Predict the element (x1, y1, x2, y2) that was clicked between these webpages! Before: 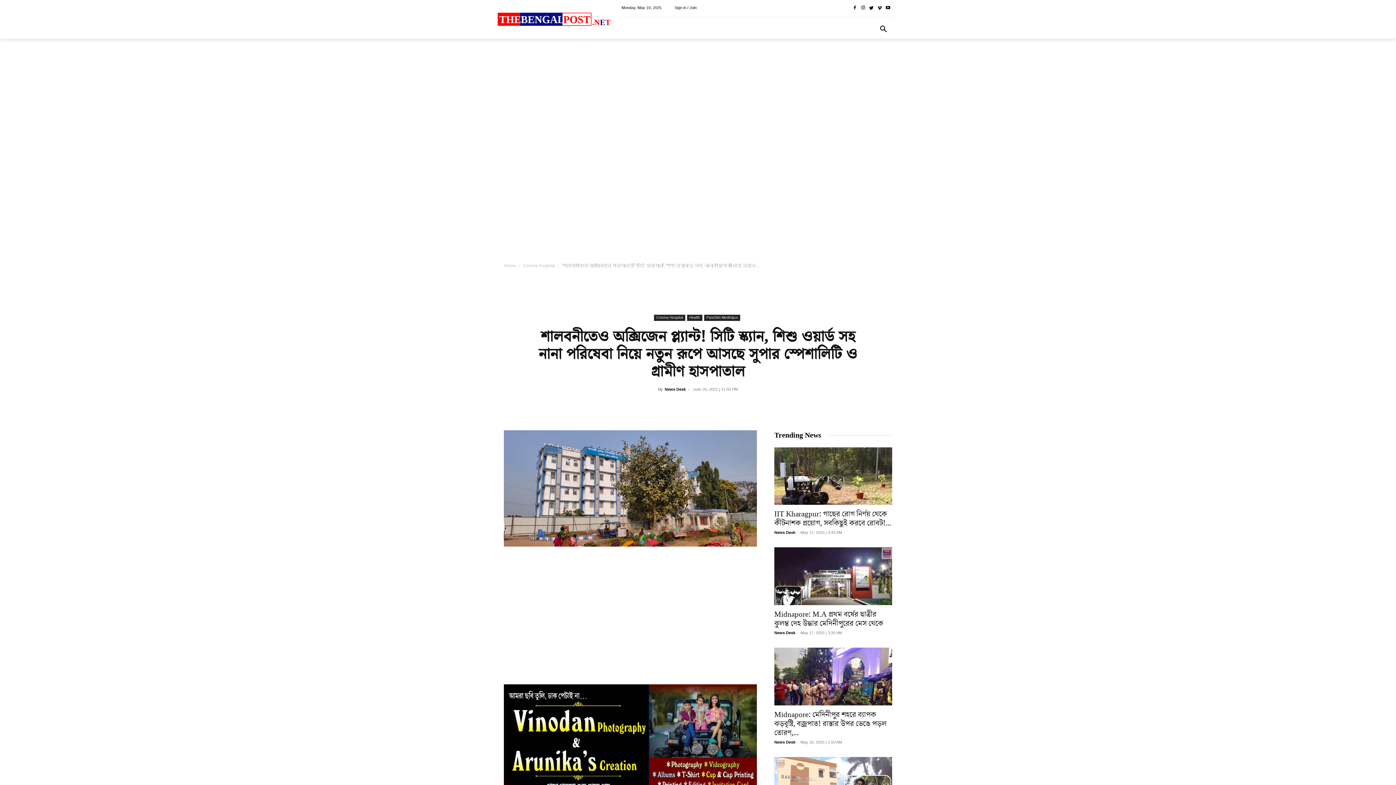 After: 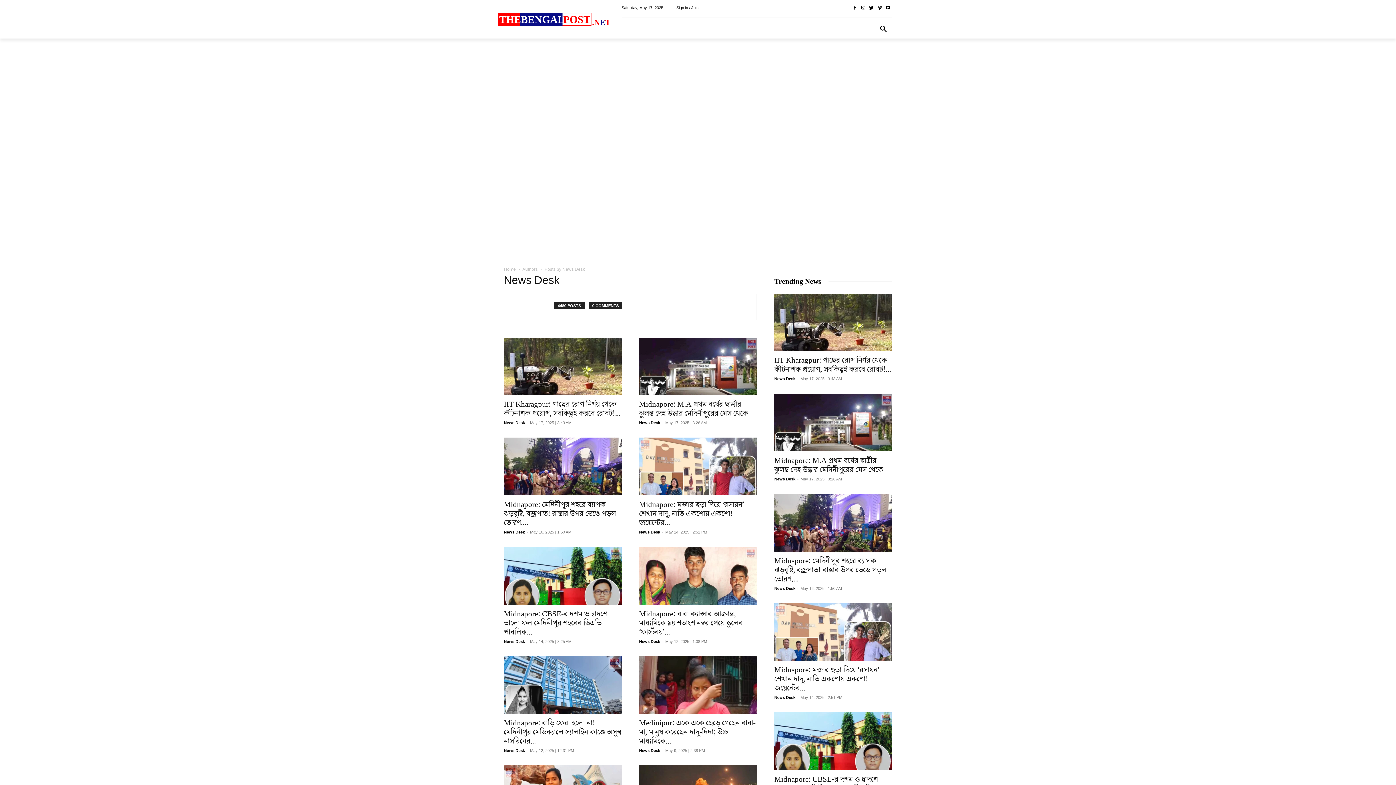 Action: bbox: (774, 530, 795, 535) label: News Desk